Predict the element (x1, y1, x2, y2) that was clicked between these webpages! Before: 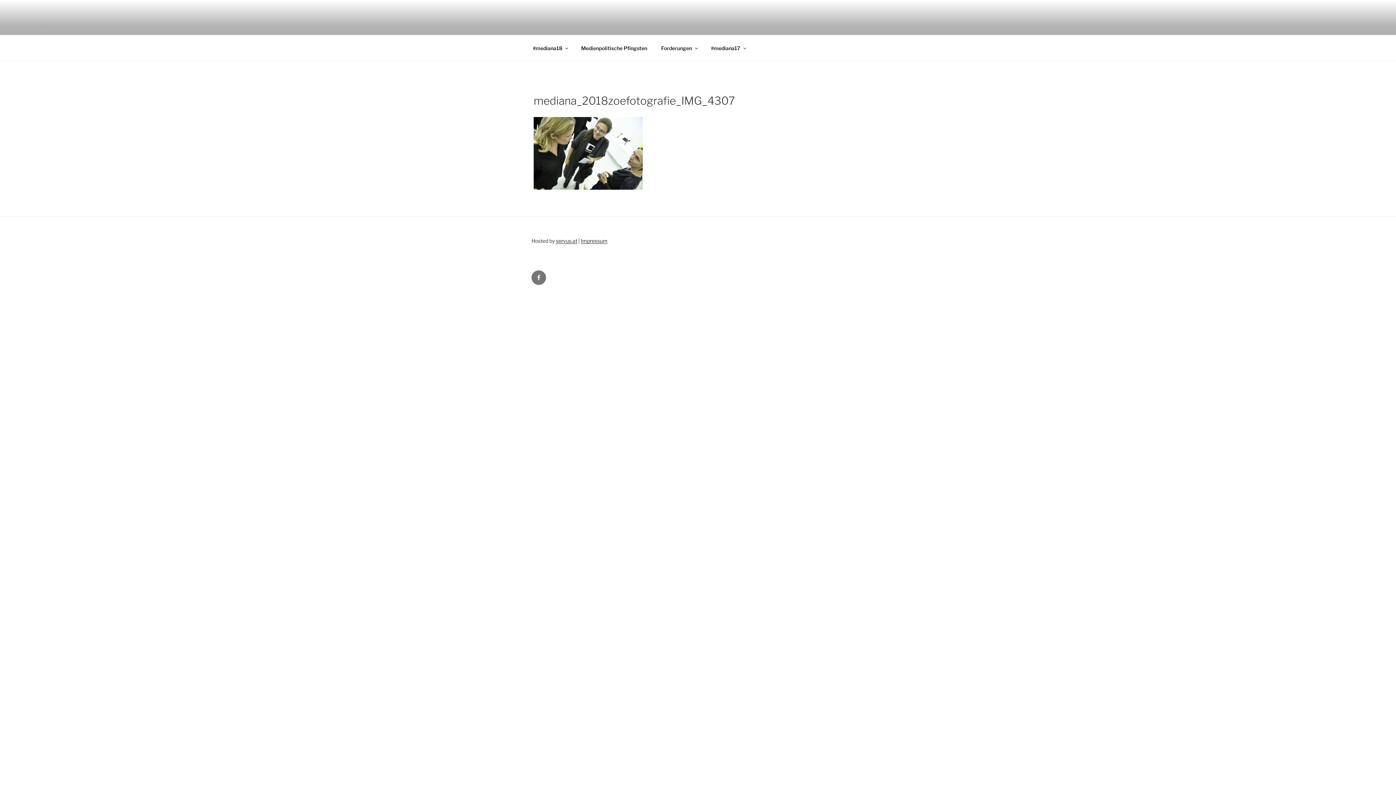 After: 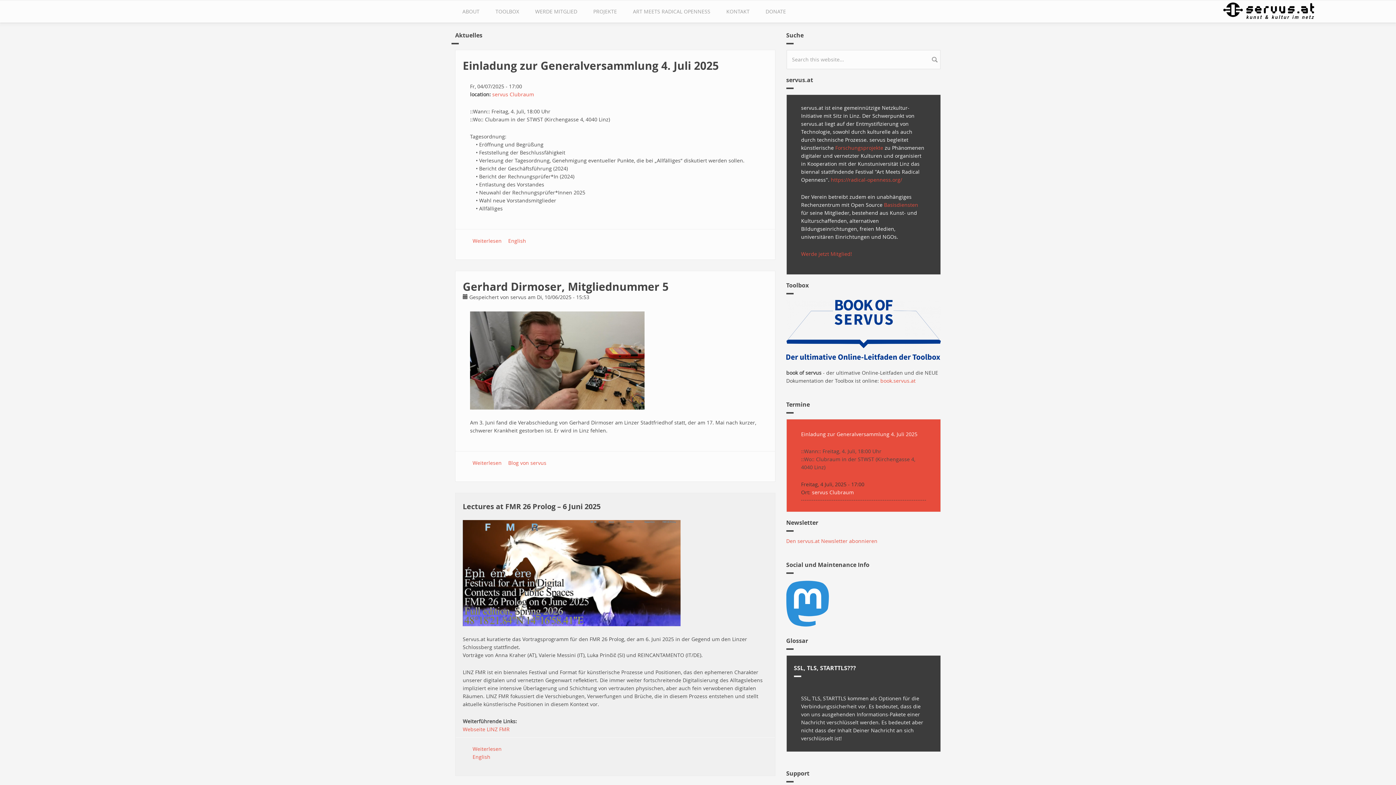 Action: label: servus.at bbox: (556, 237, 577, 243)